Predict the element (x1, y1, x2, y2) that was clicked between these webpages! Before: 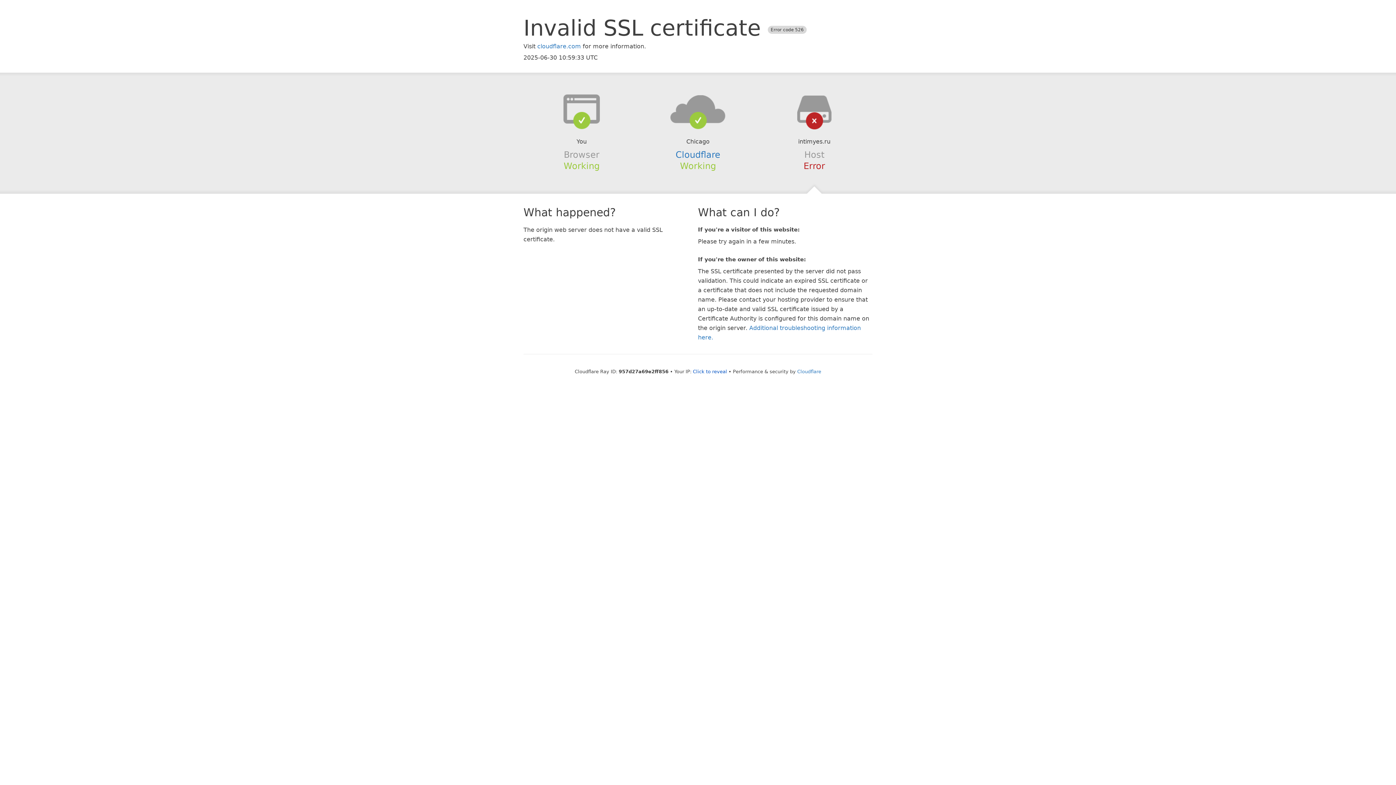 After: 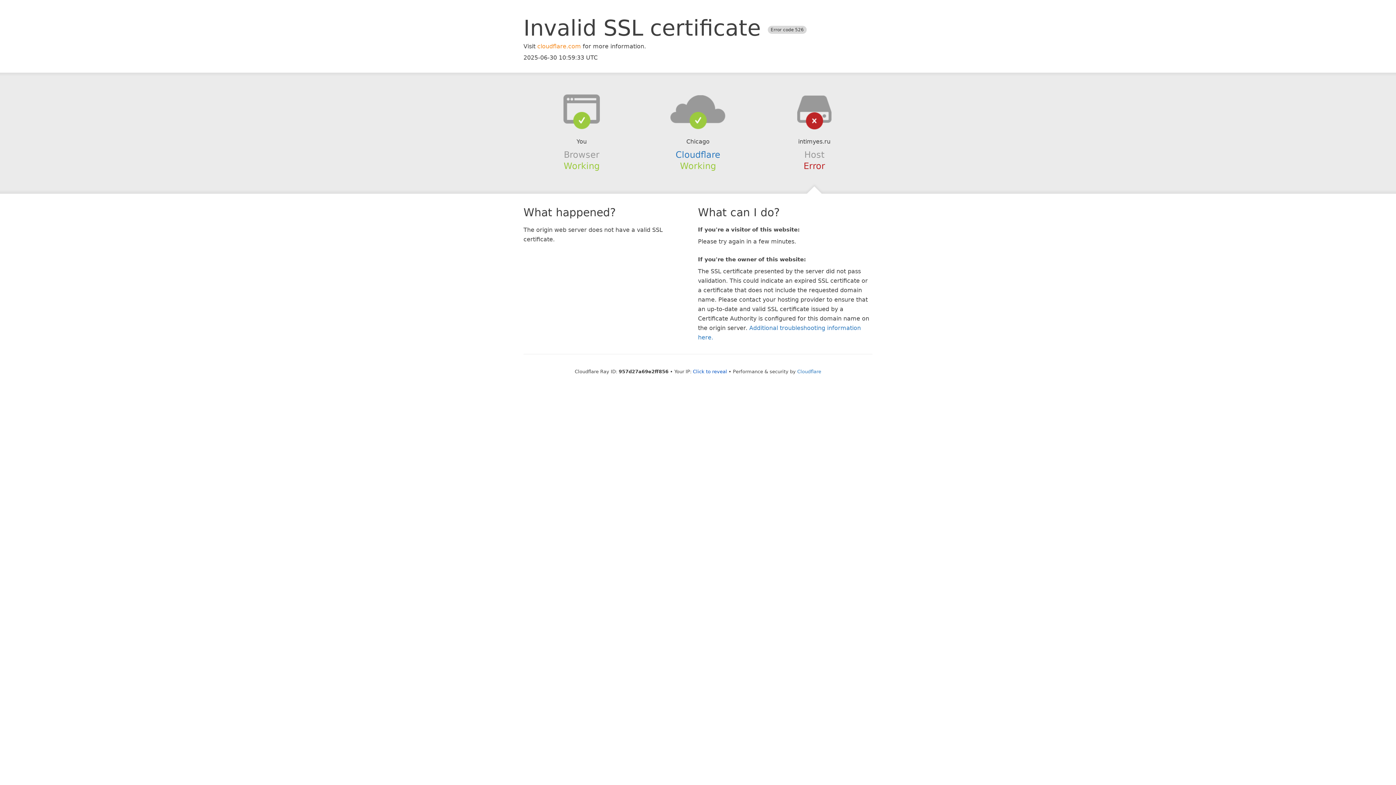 Action: label: cloudflare.com bbox: (537, 42, 581, 49)